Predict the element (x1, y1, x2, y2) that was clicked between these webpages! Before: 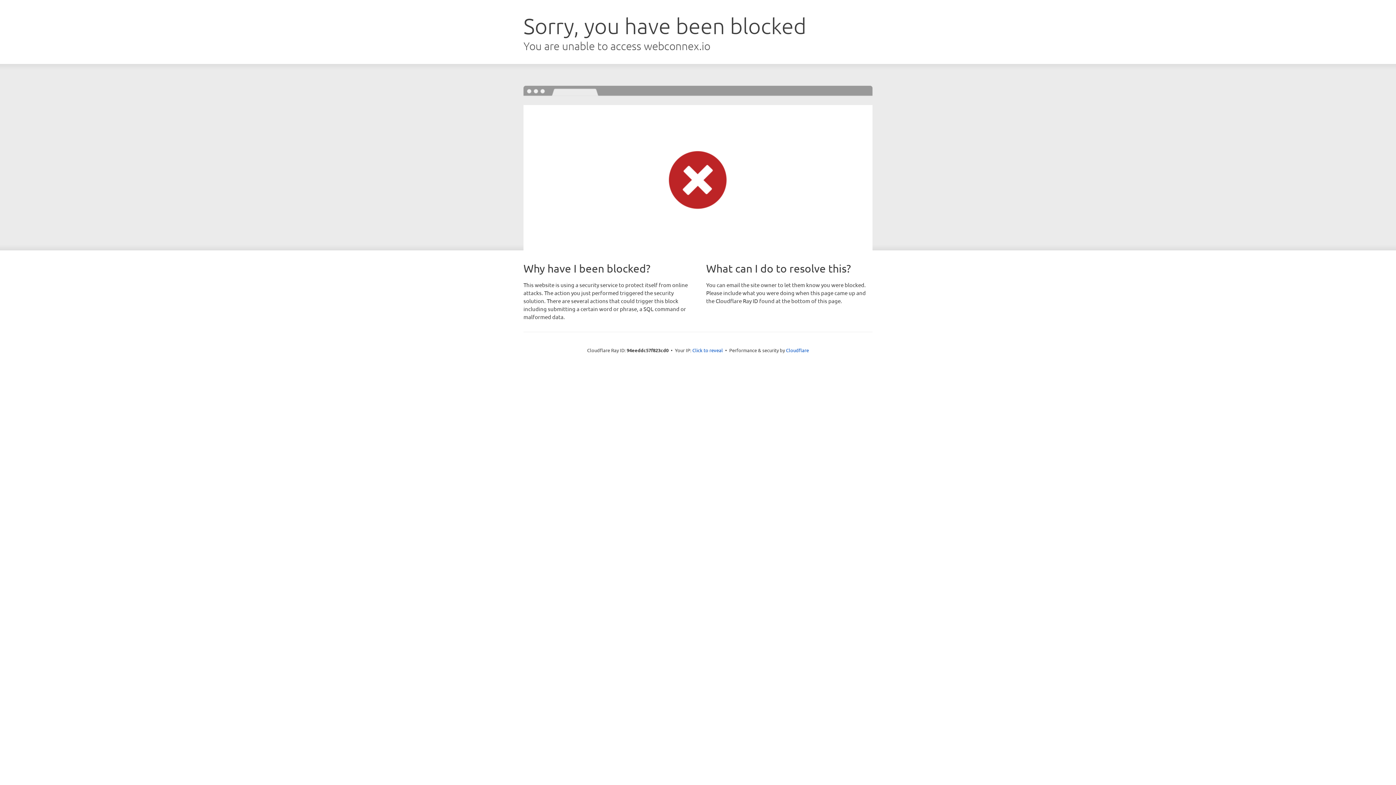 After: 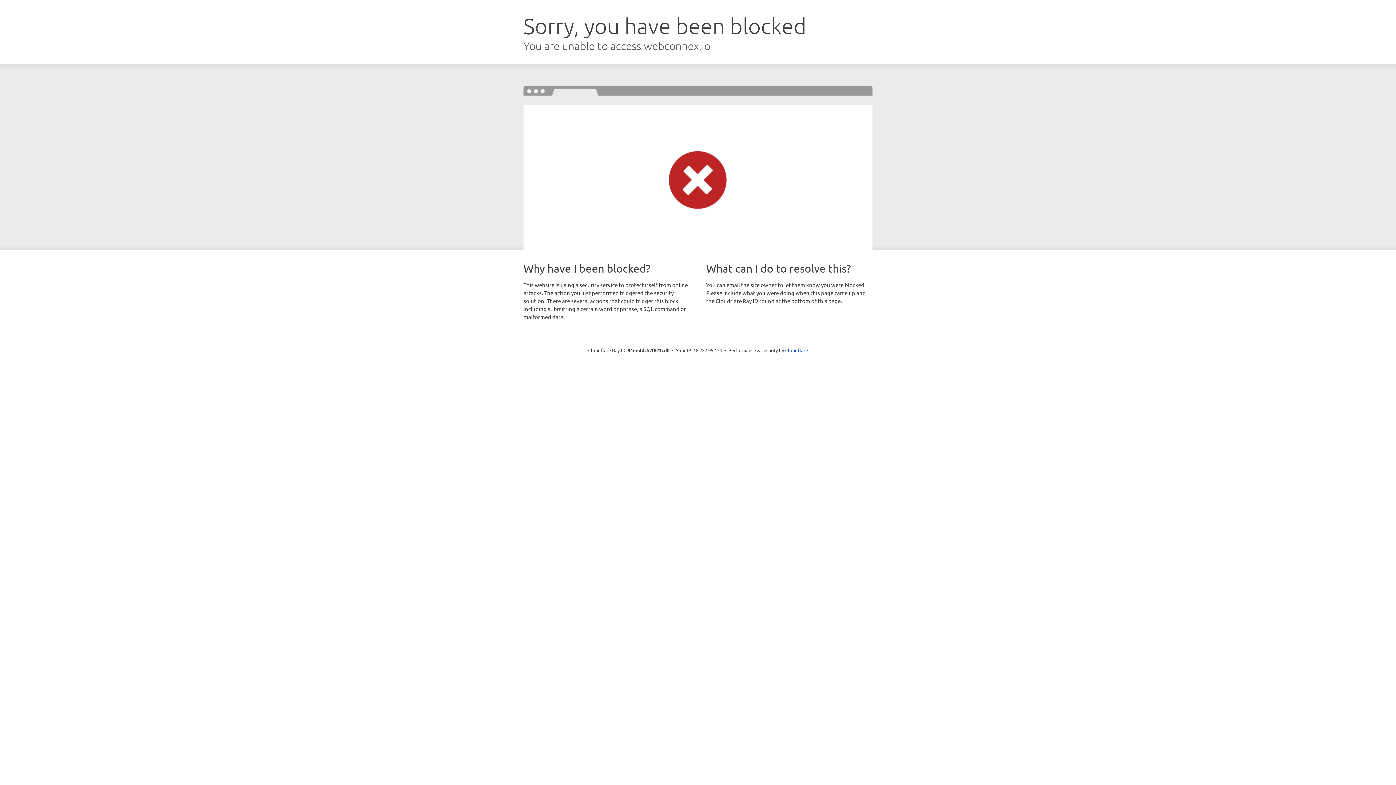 Action: label: Click to reveal bbox: (692, 346, 723, 353)